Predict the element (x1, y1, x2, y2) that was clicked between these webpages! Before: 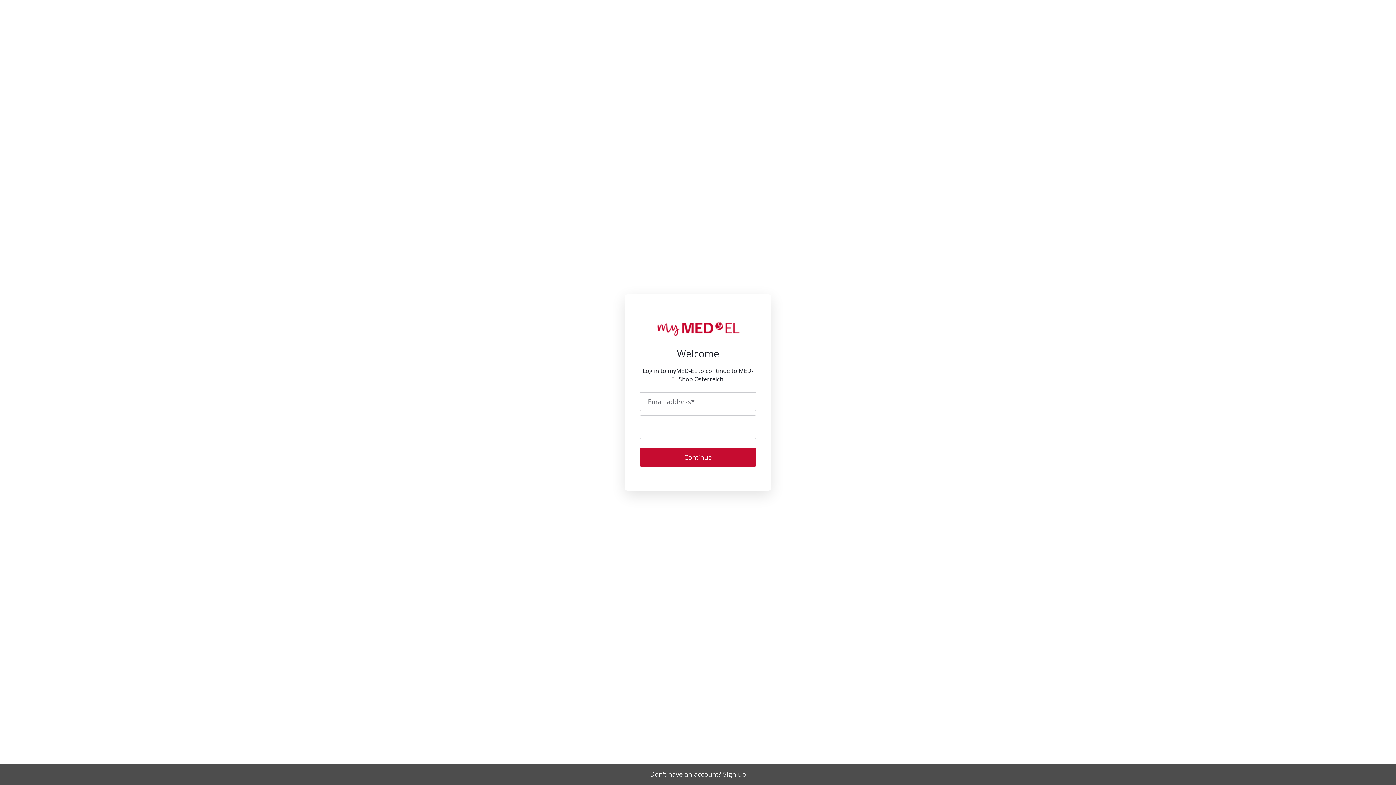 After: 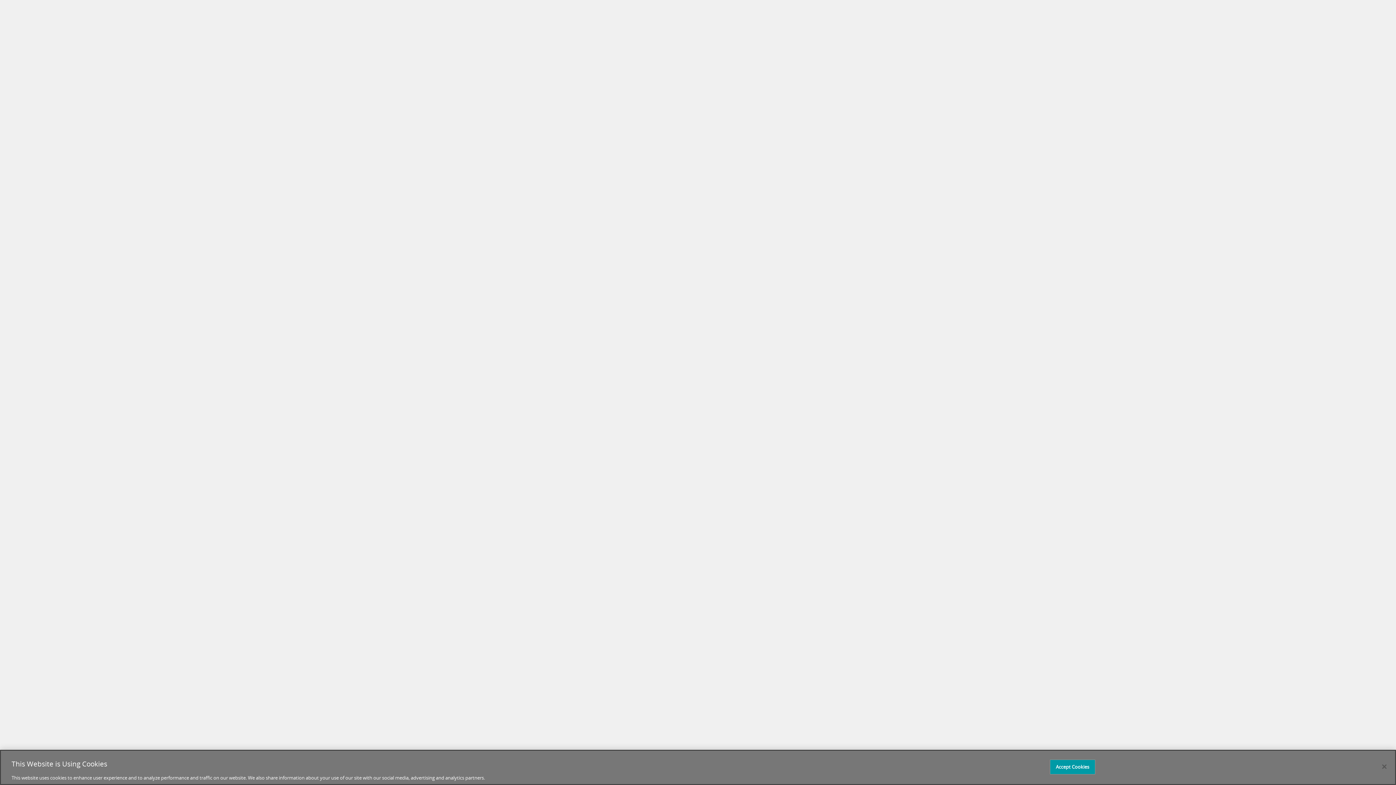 Action: bbox: (650, 770, 746, 778) label: Don't have an account? Sign up